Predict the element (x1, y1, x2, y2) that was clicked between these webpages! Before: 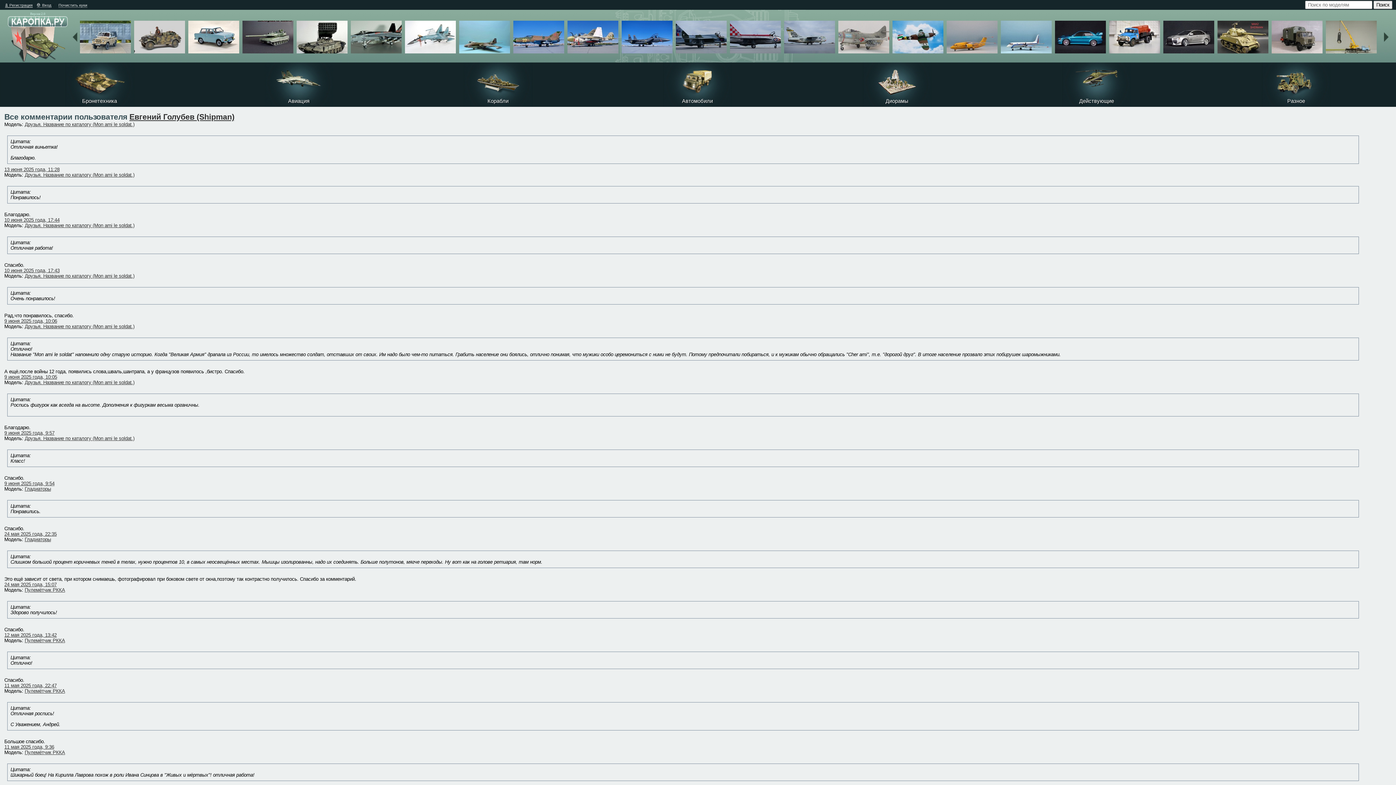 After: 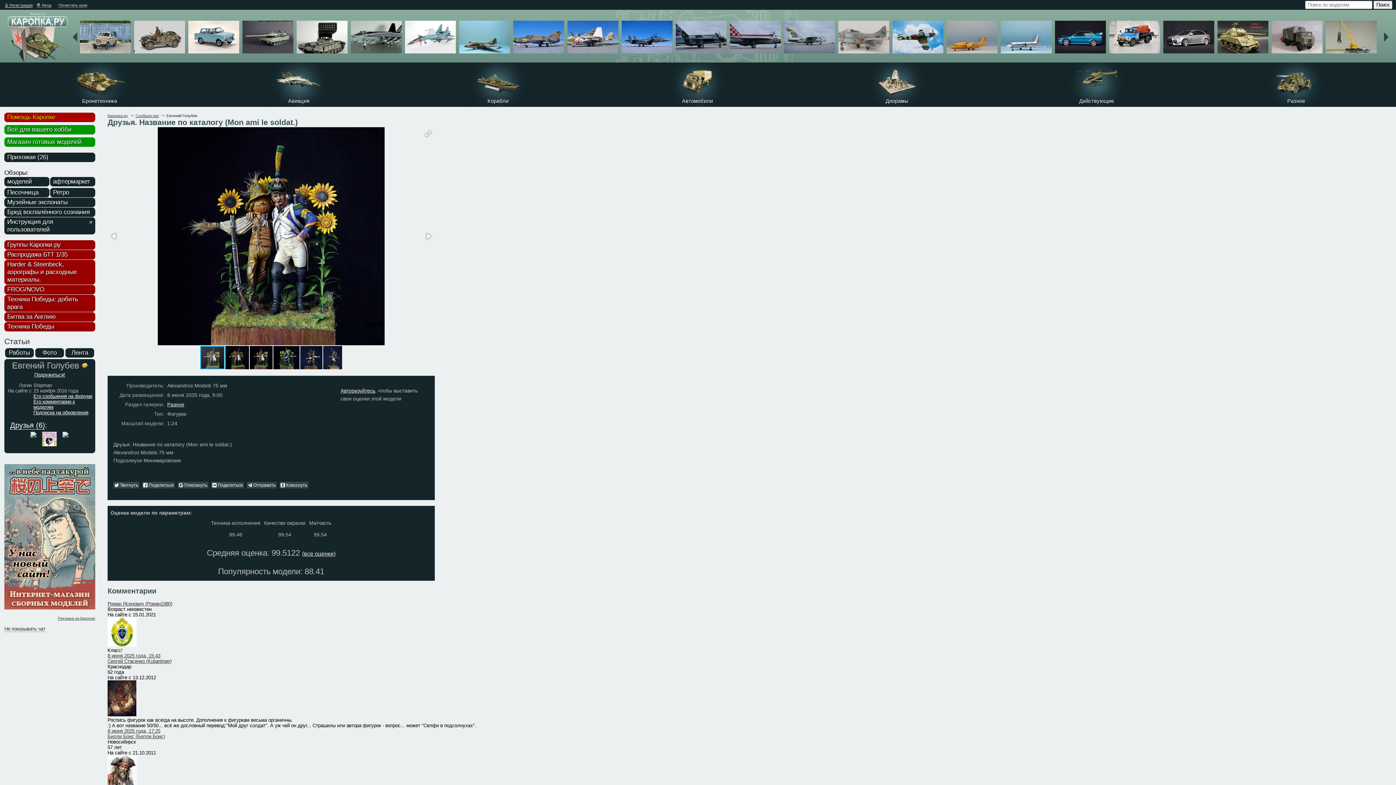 Action: bbox: (24, 324, 134, 329) label: Друзья. Название по каталогу (Mon ami le soldat.)